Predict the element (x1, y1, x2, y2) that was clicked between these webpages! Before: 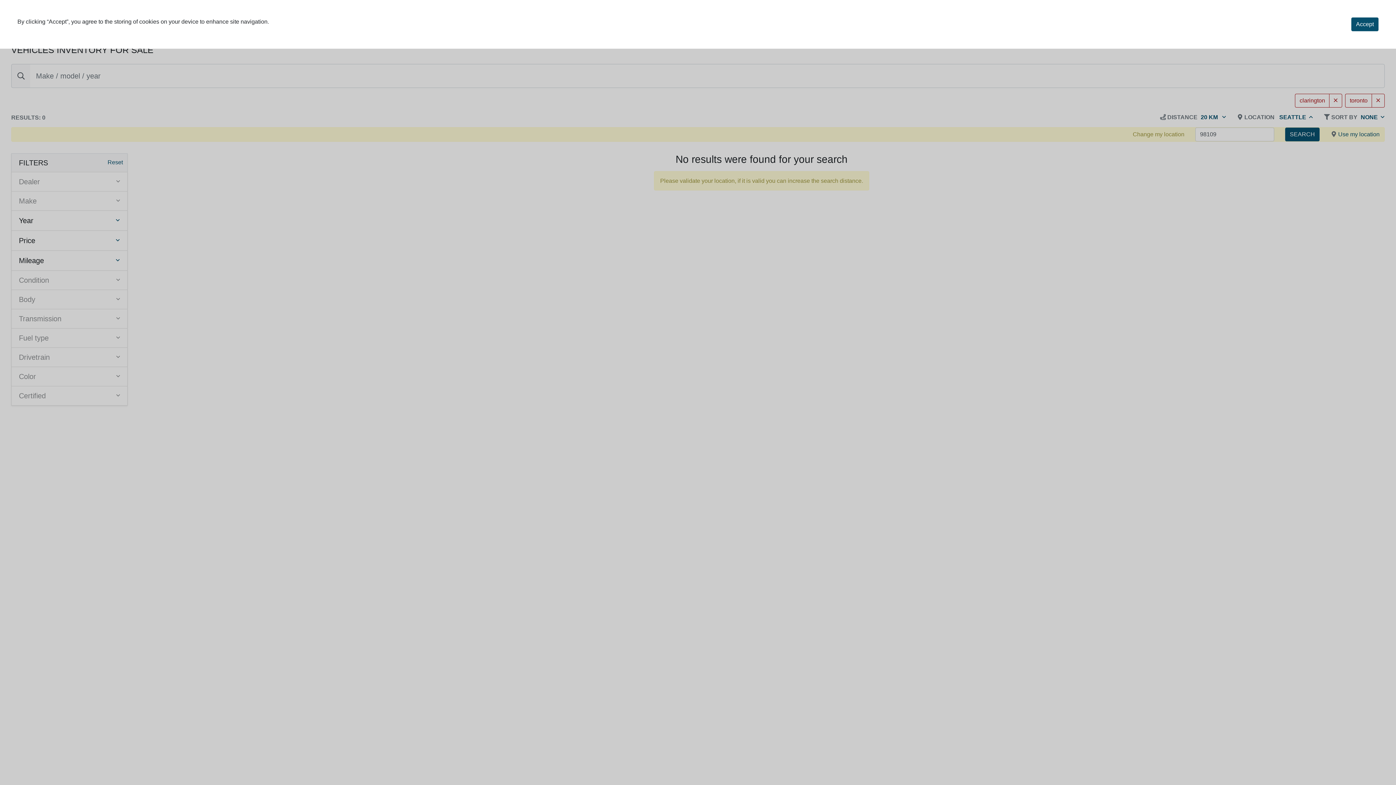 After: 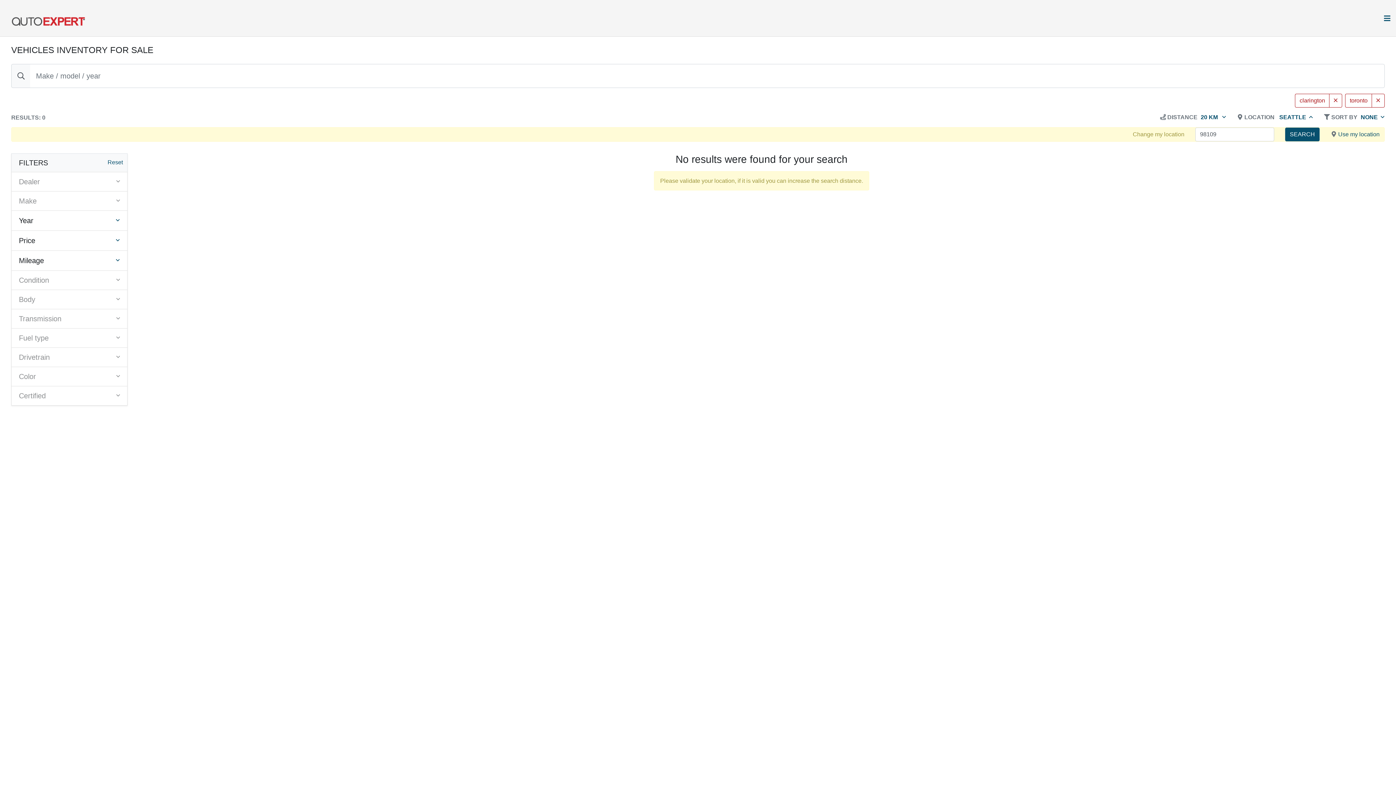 Action: bbox: (1351, 17, 1378, 31) label: Accept